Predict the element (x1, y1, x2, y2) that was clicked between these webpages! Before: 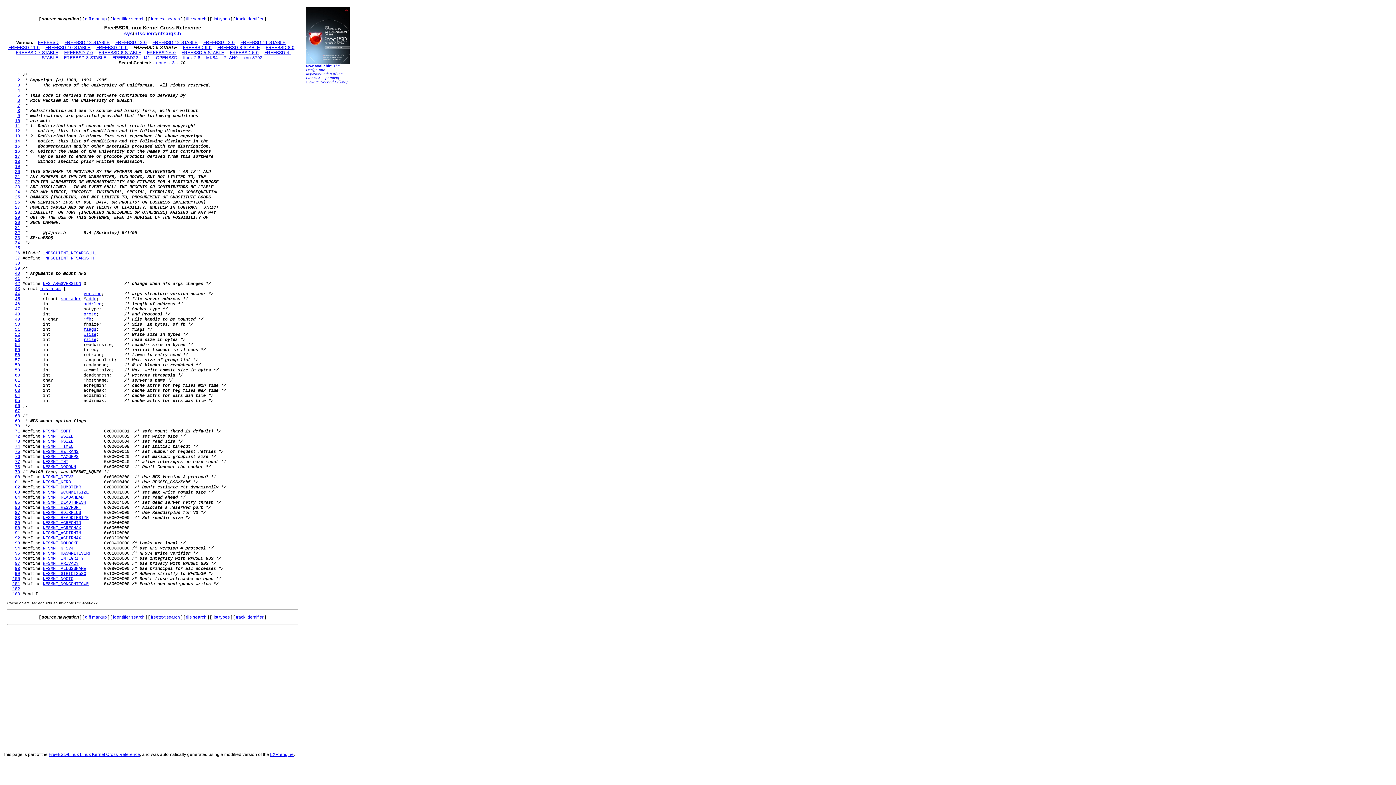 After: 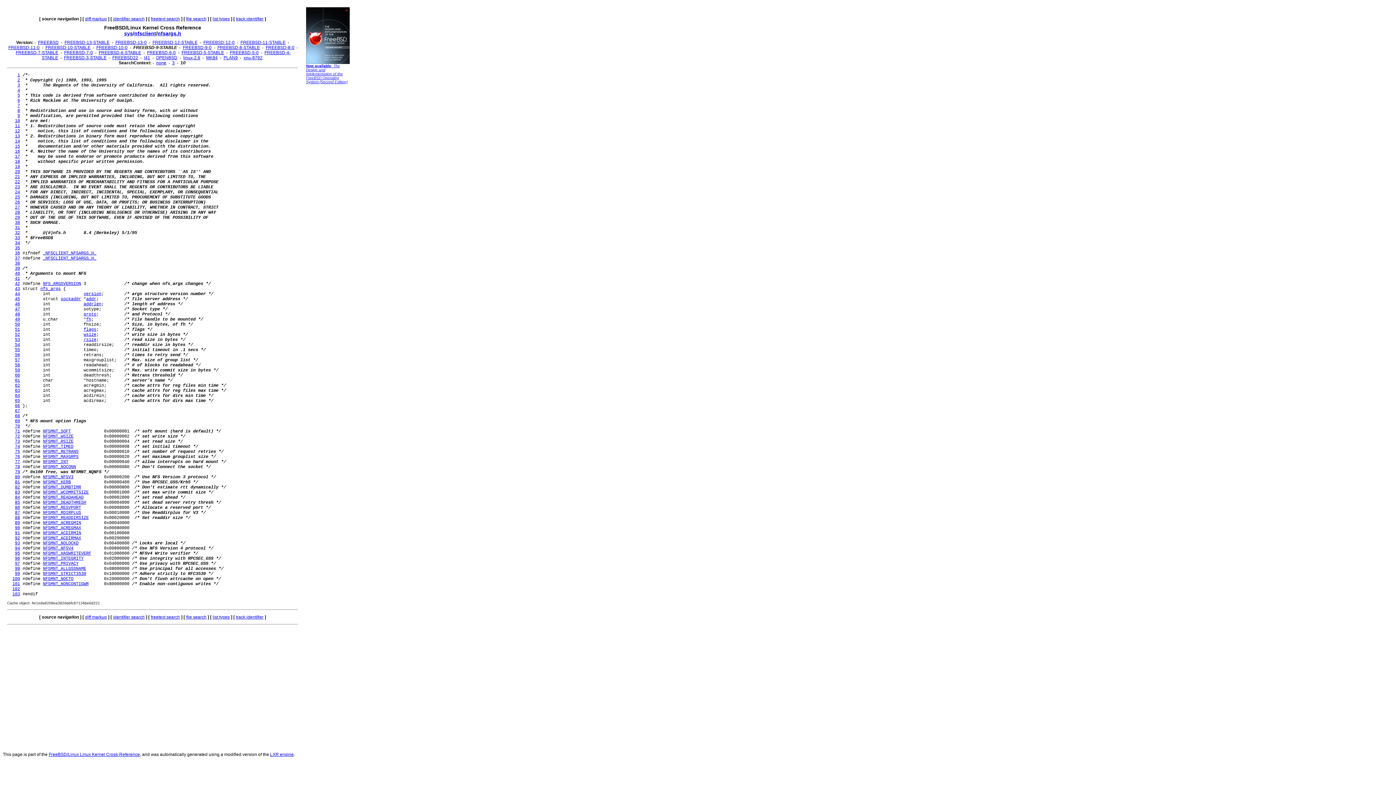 Action: label: 71 bbox: (14, 429, 20, 434)